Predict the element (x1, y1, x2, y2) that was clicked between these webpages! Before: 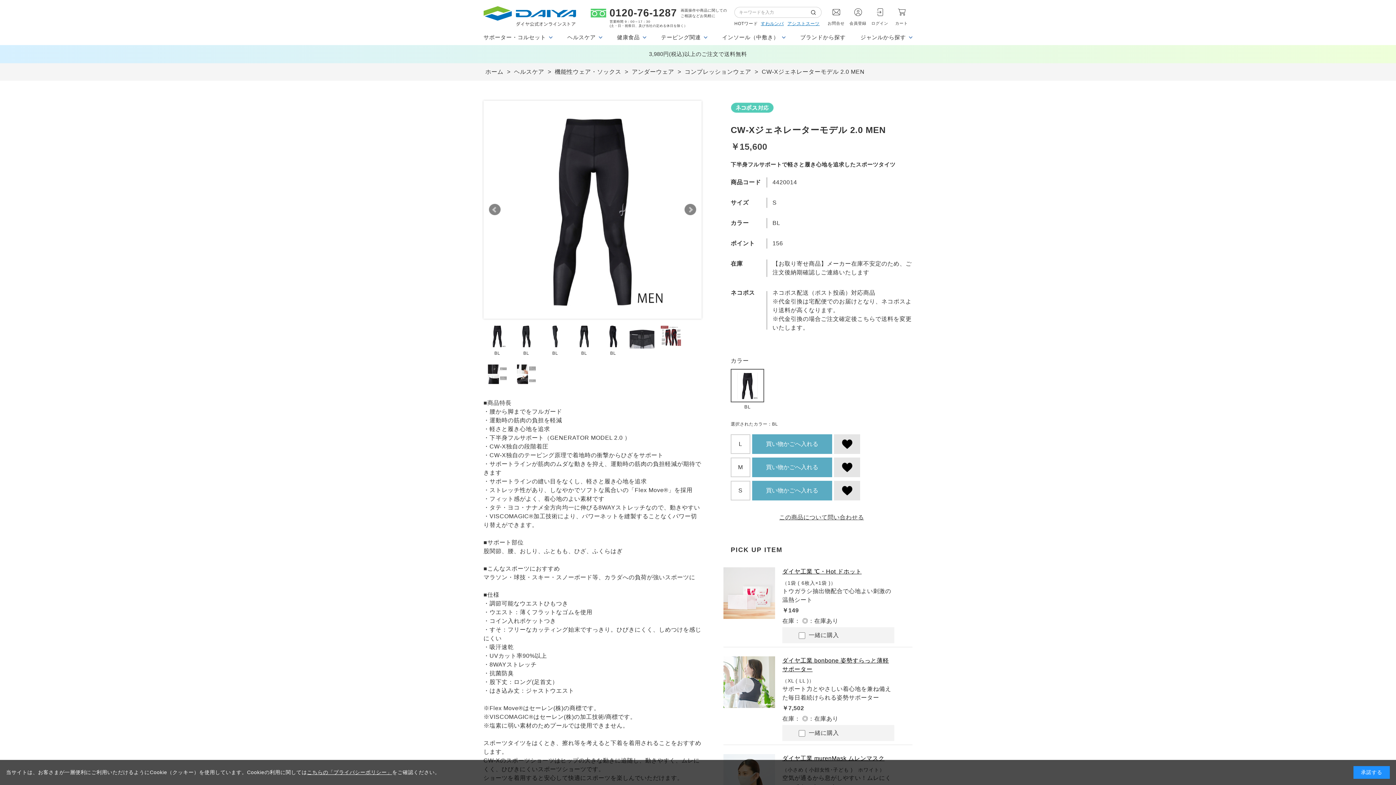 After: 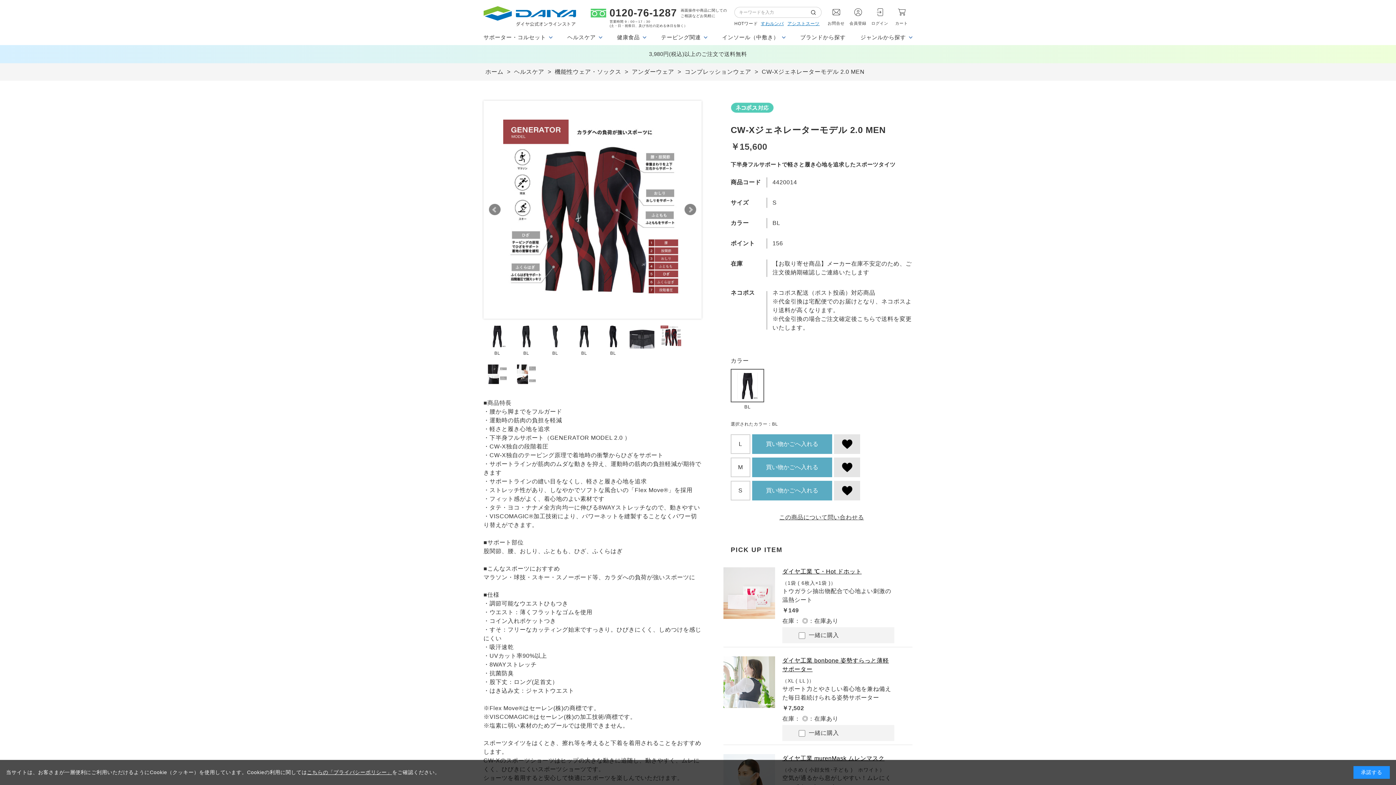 Action: bbox: (657, 322, 685, 350)